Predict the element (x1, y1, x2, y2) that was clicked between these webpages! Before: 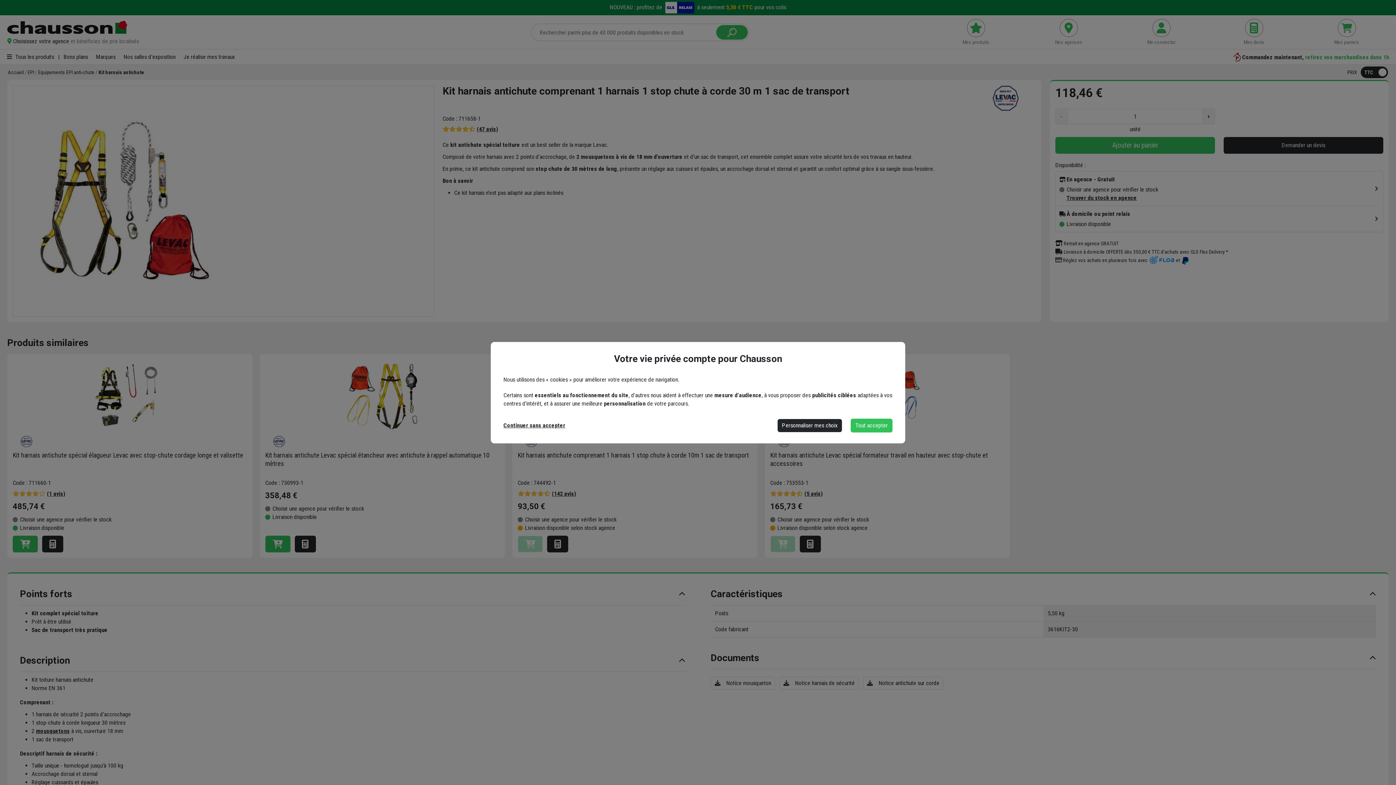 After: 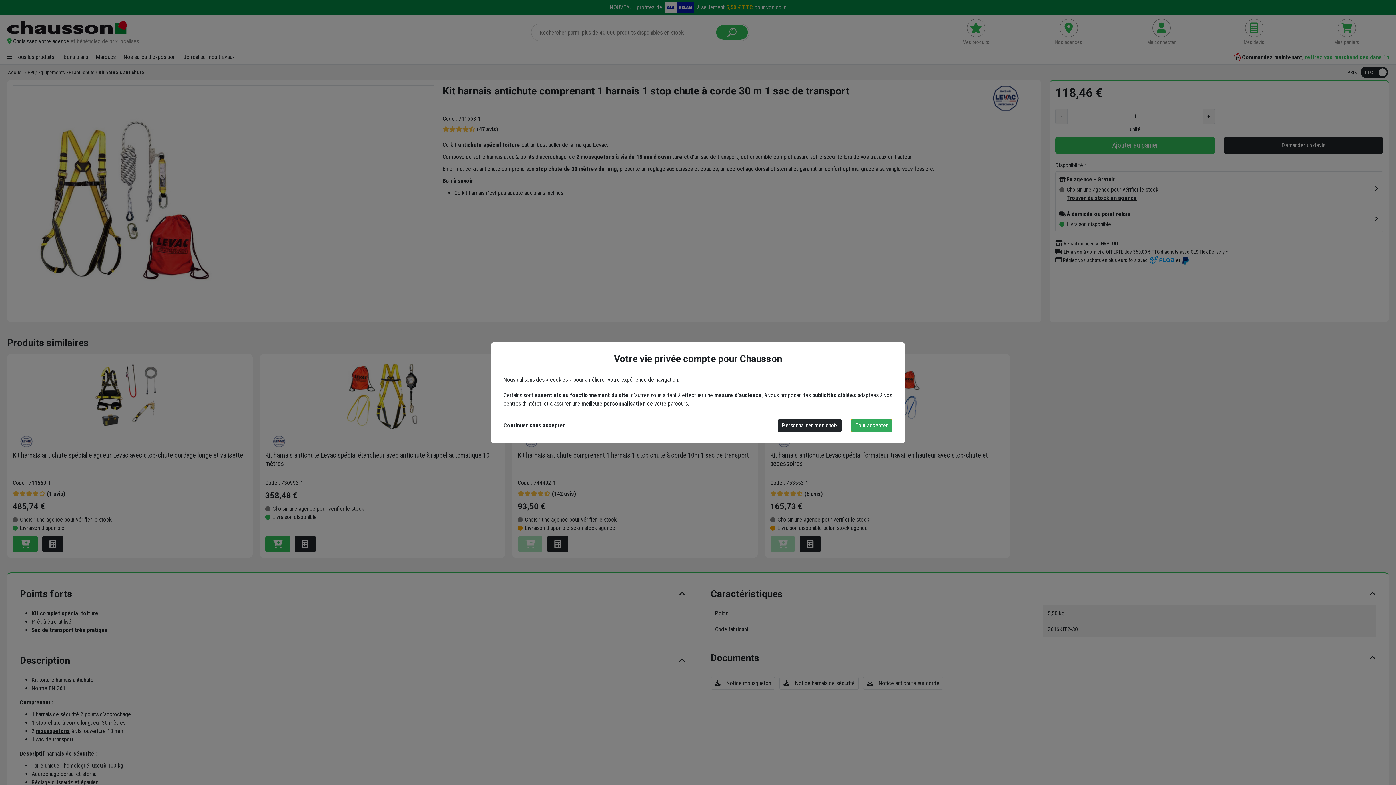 Action: label: Tout accepter bbox: (850, 418, 892, 432)